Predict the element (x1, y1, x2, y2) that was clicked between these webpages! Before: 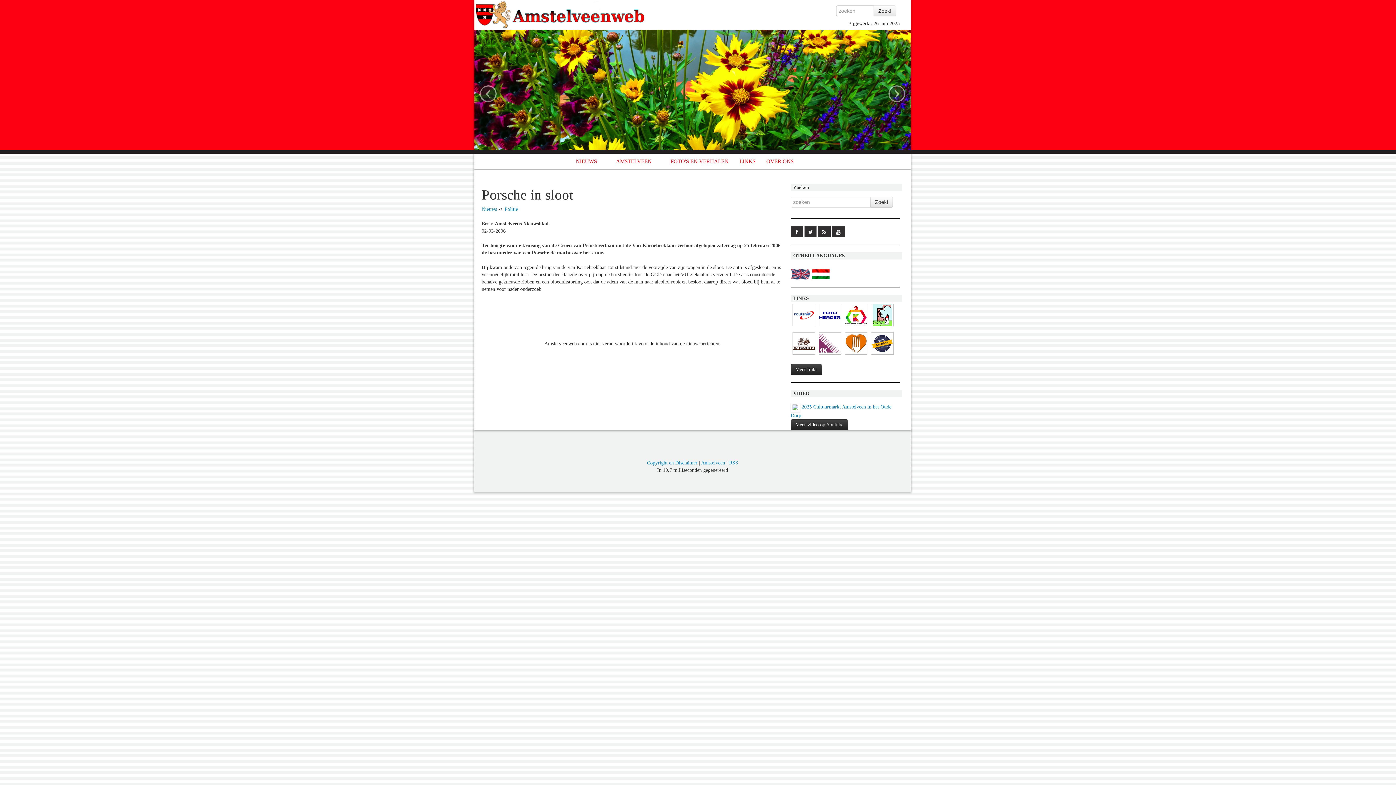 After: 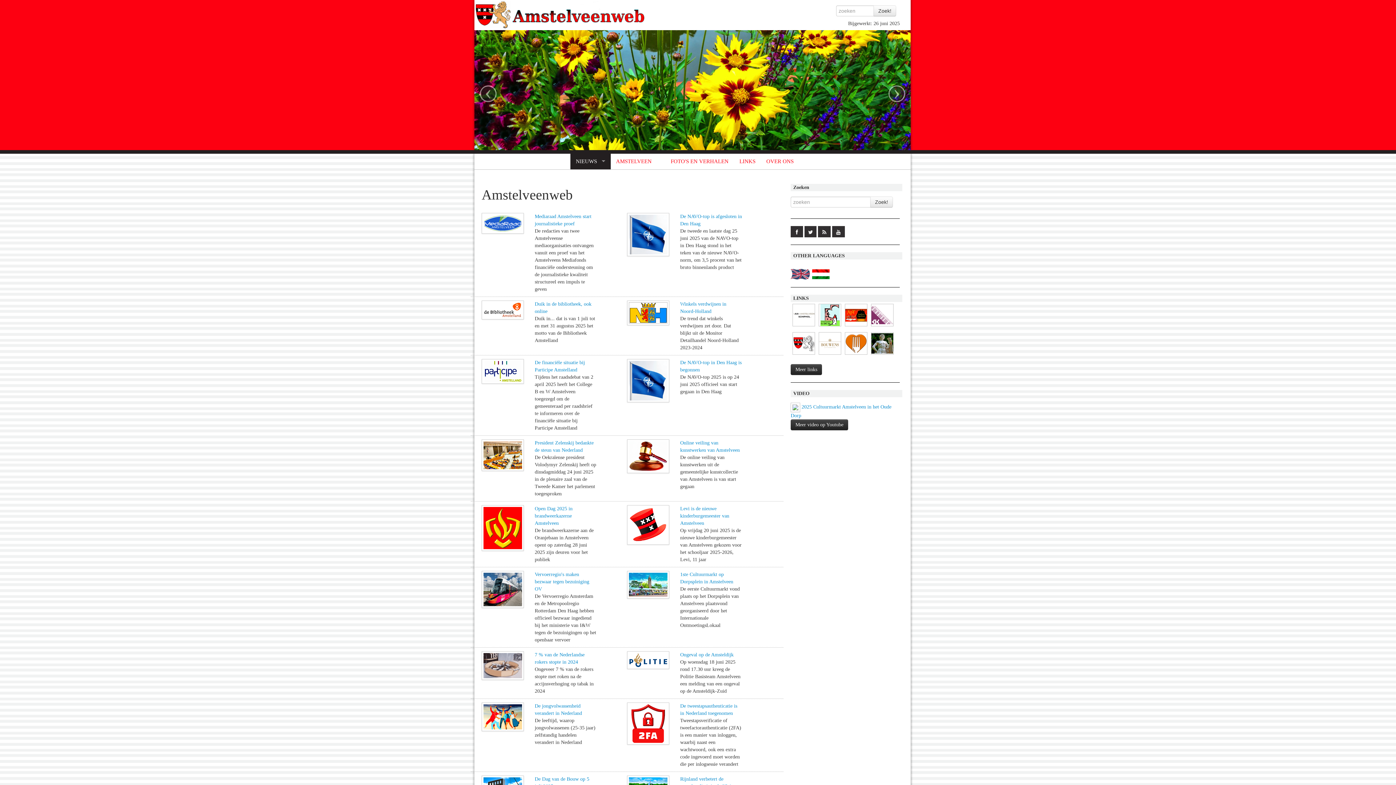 Action: label: NIEUWS bbox: (570, 153, 610, 169)